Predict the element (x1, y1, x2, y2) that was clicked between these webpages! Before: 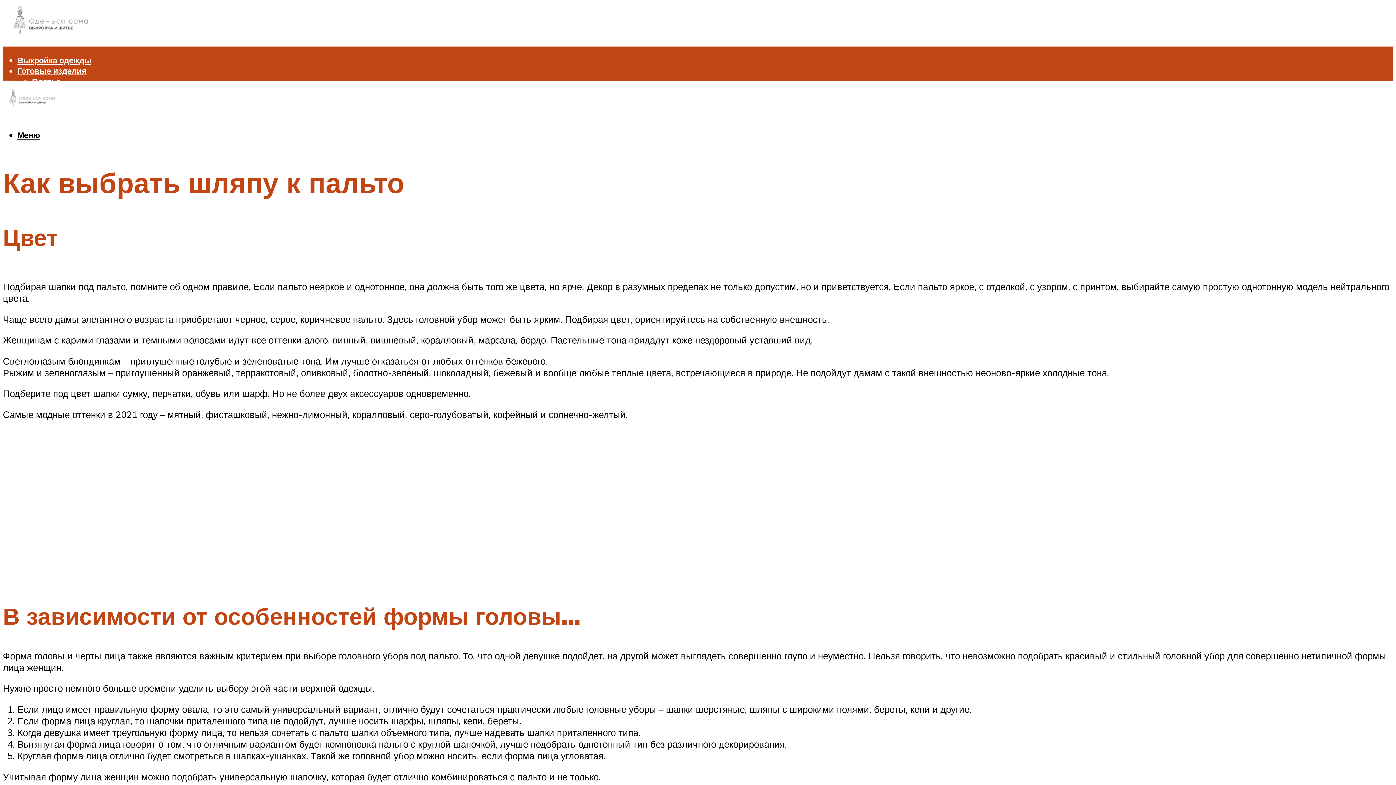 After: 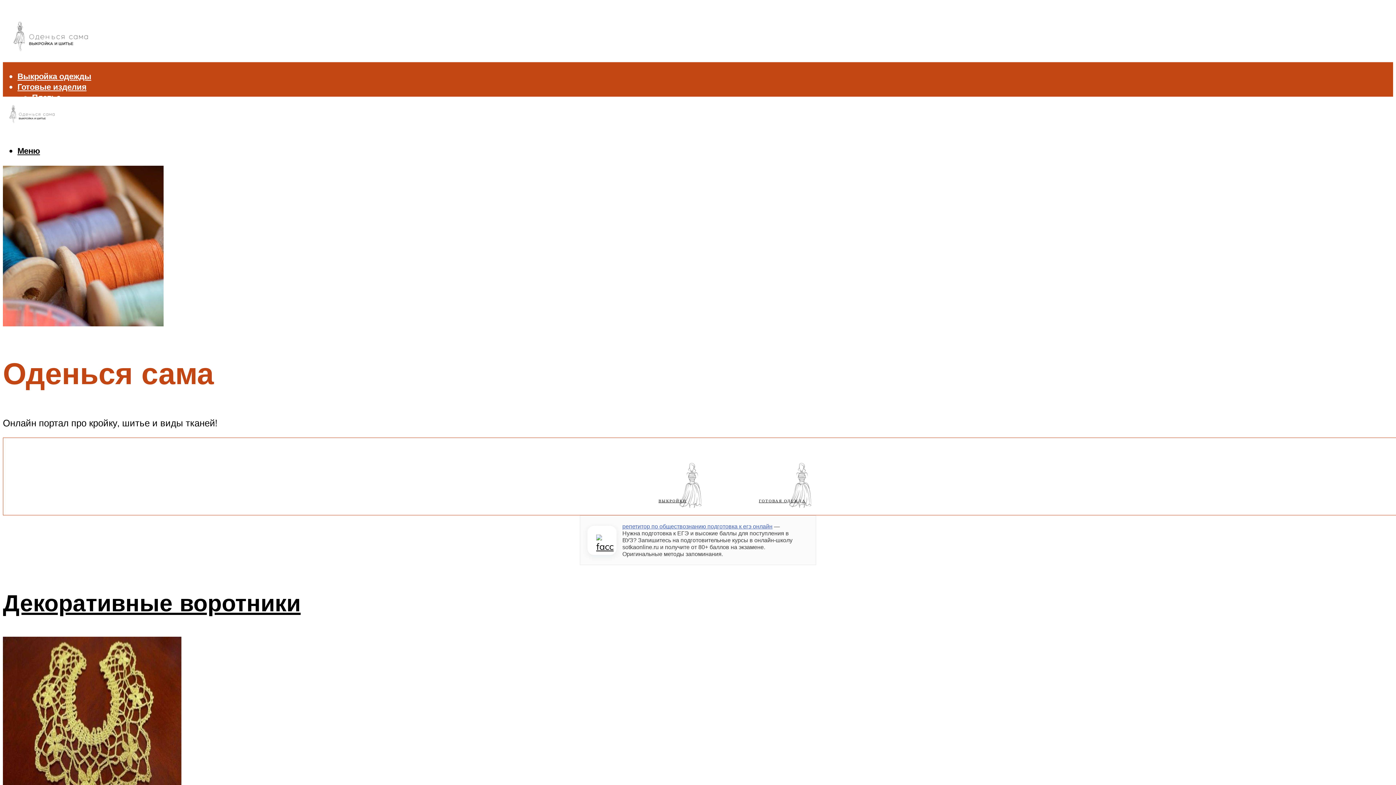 Action: bbox: (2, 80, 58, 115)